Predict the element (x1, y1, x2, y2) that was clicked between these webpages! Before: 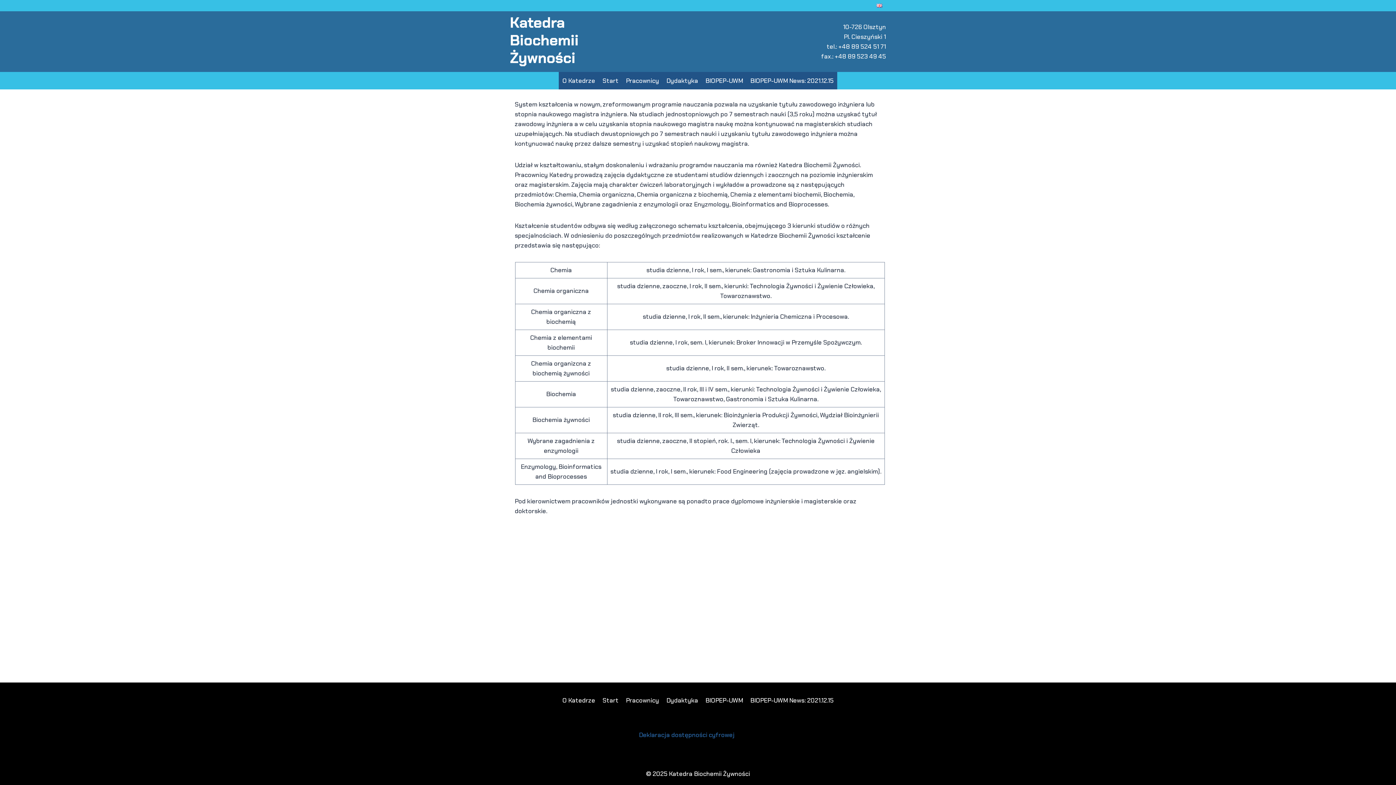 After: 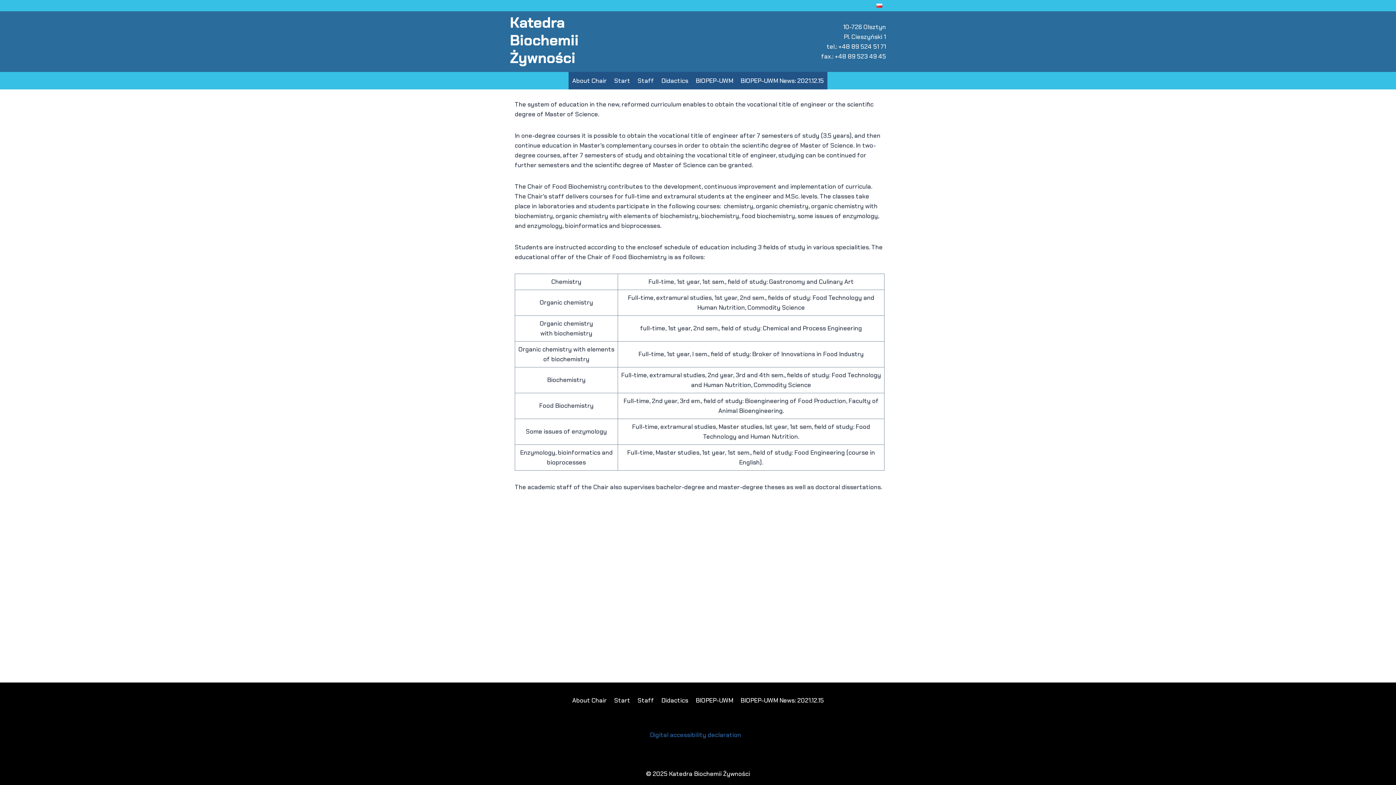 Action: bbox: (872, 0, 886, 11)